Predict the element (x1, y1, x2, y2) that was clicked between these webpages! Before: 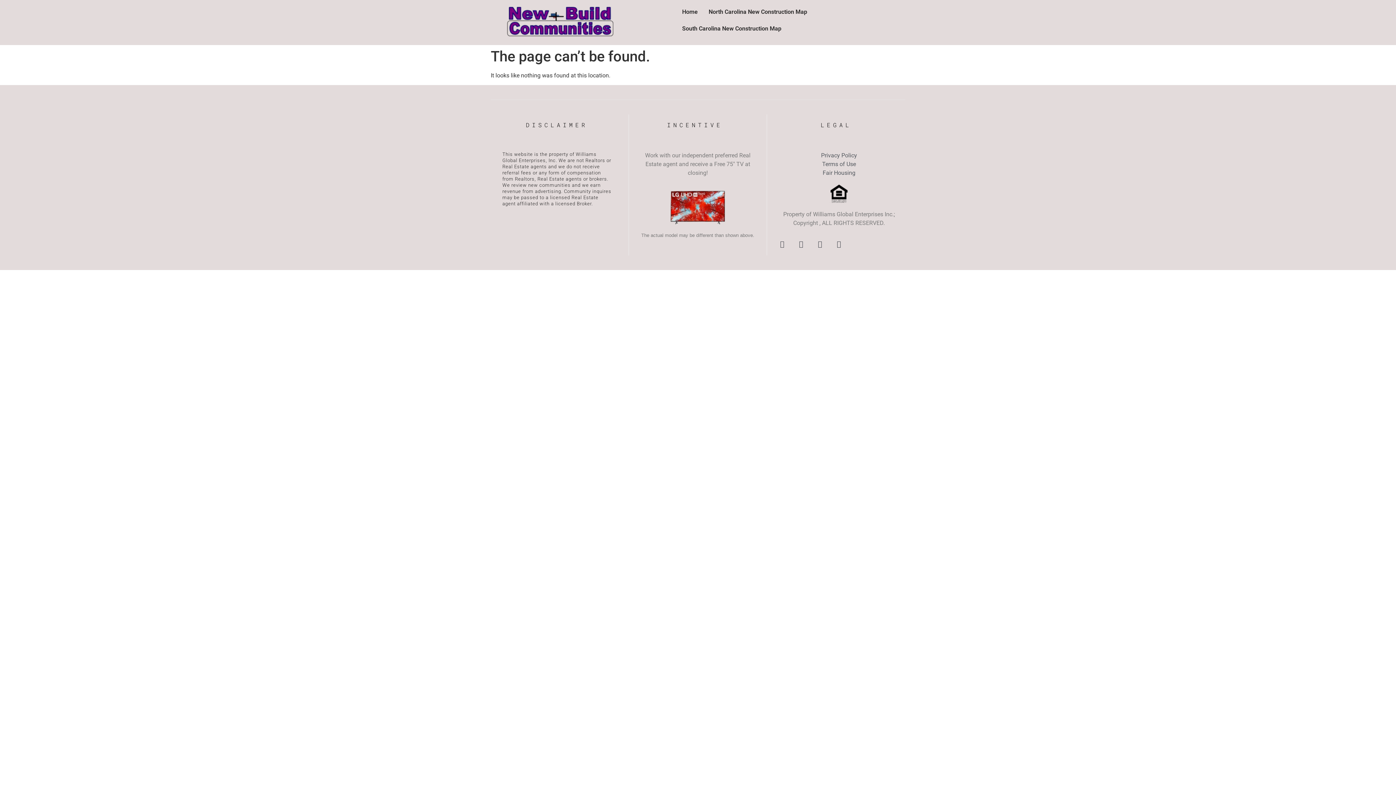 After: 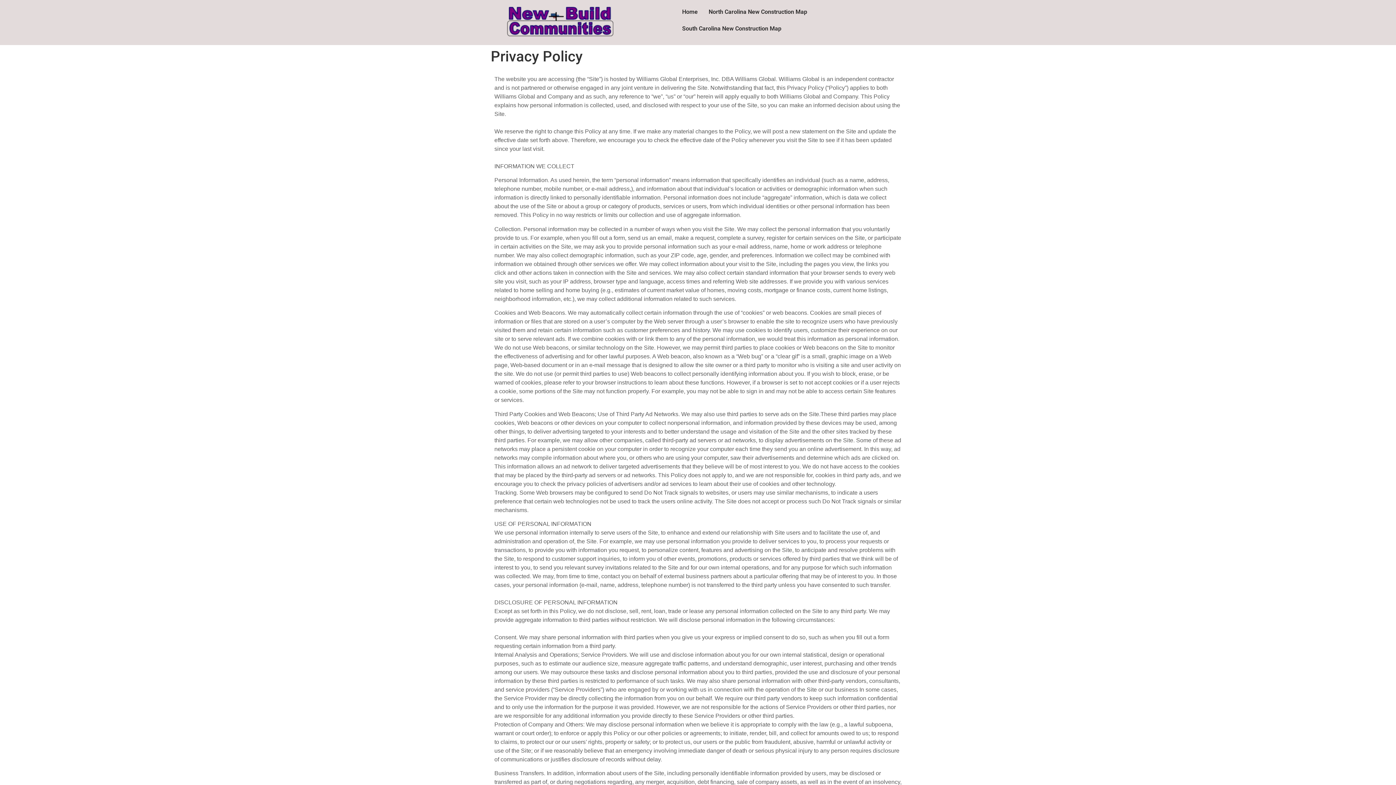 Action: label: Privacy Policy bbox: (778, 151, 899, 160)